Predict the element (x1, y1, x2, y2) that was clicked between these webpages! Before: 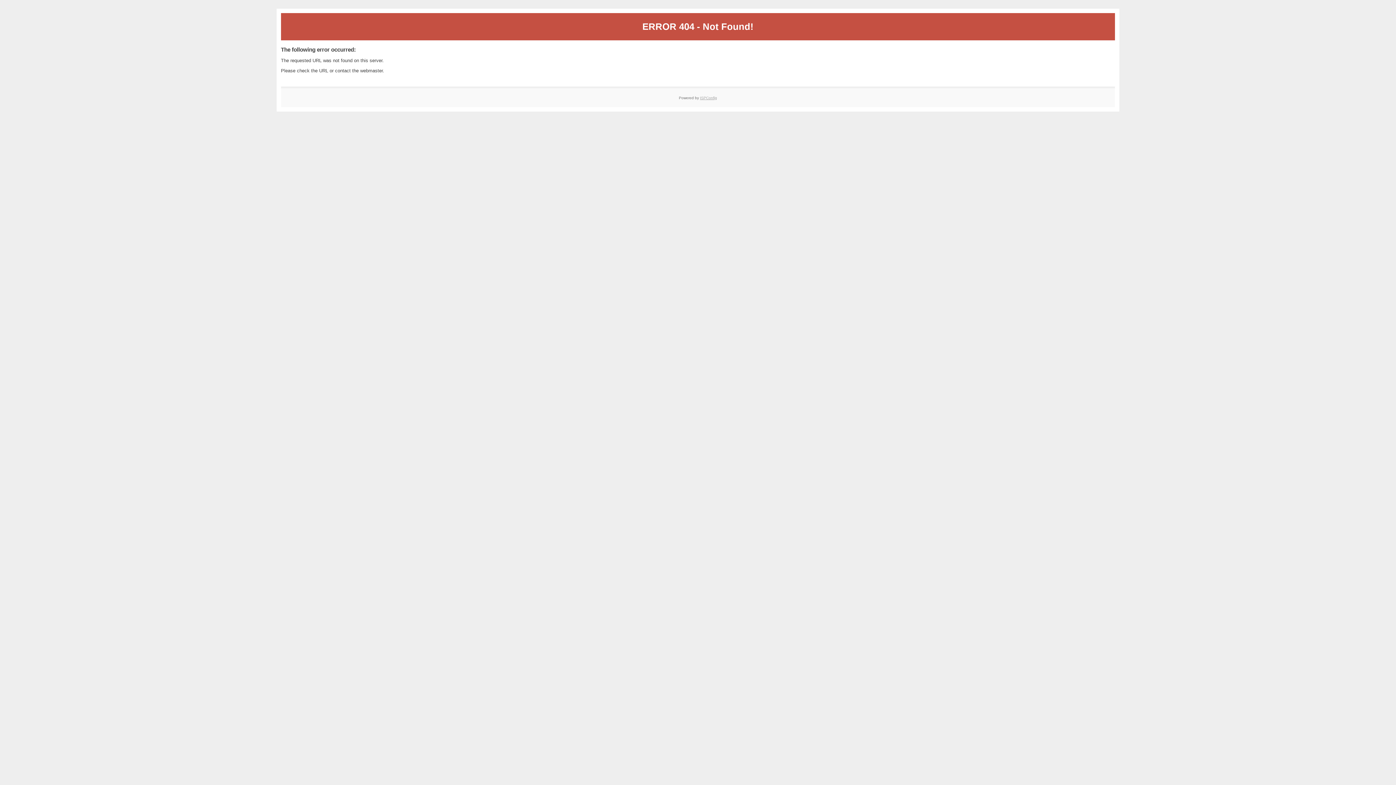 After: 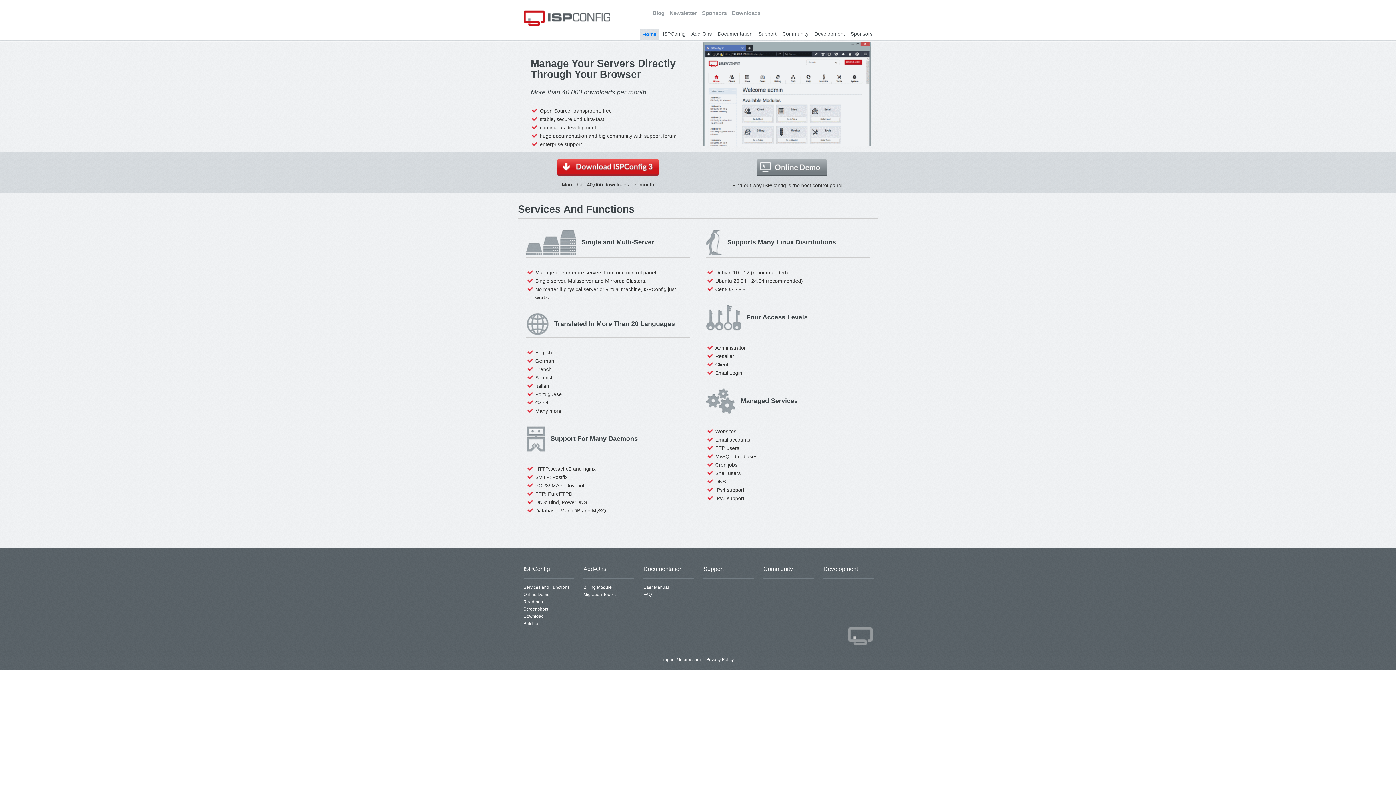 Action: bbox: (700, 95, 717, 99) label: ISPConfig